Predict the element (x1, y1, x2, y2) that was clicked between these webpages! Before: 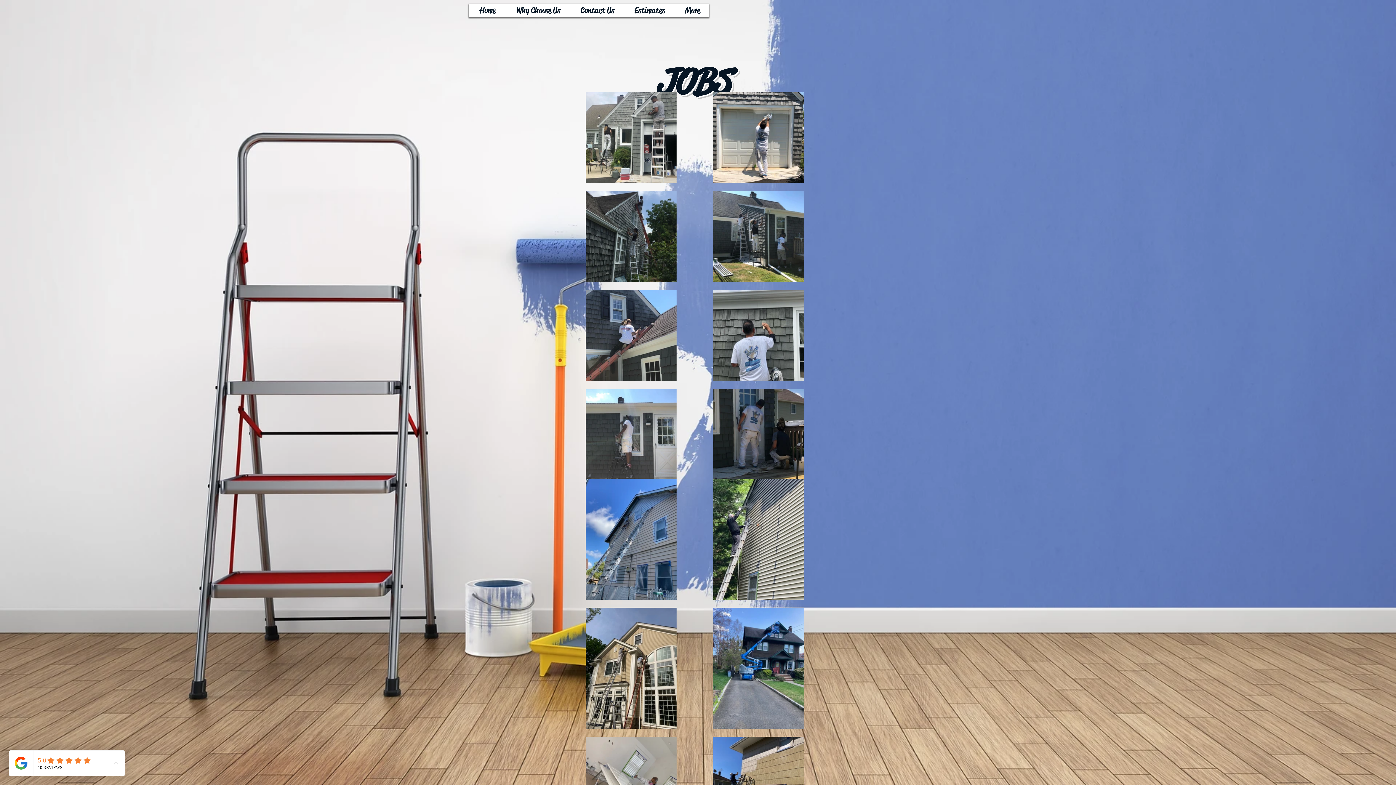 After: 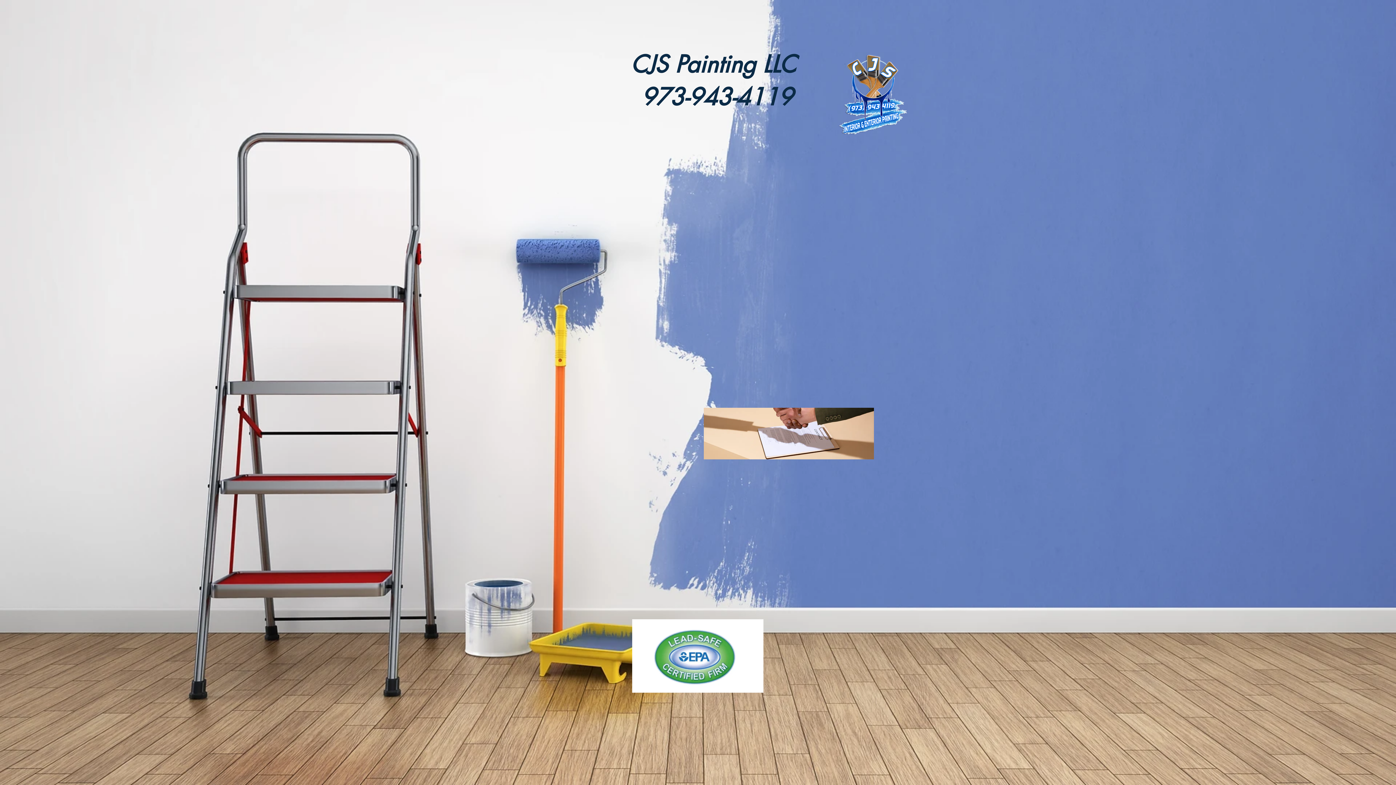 Action: label: Home bbox: (470, 0, 505, 21)